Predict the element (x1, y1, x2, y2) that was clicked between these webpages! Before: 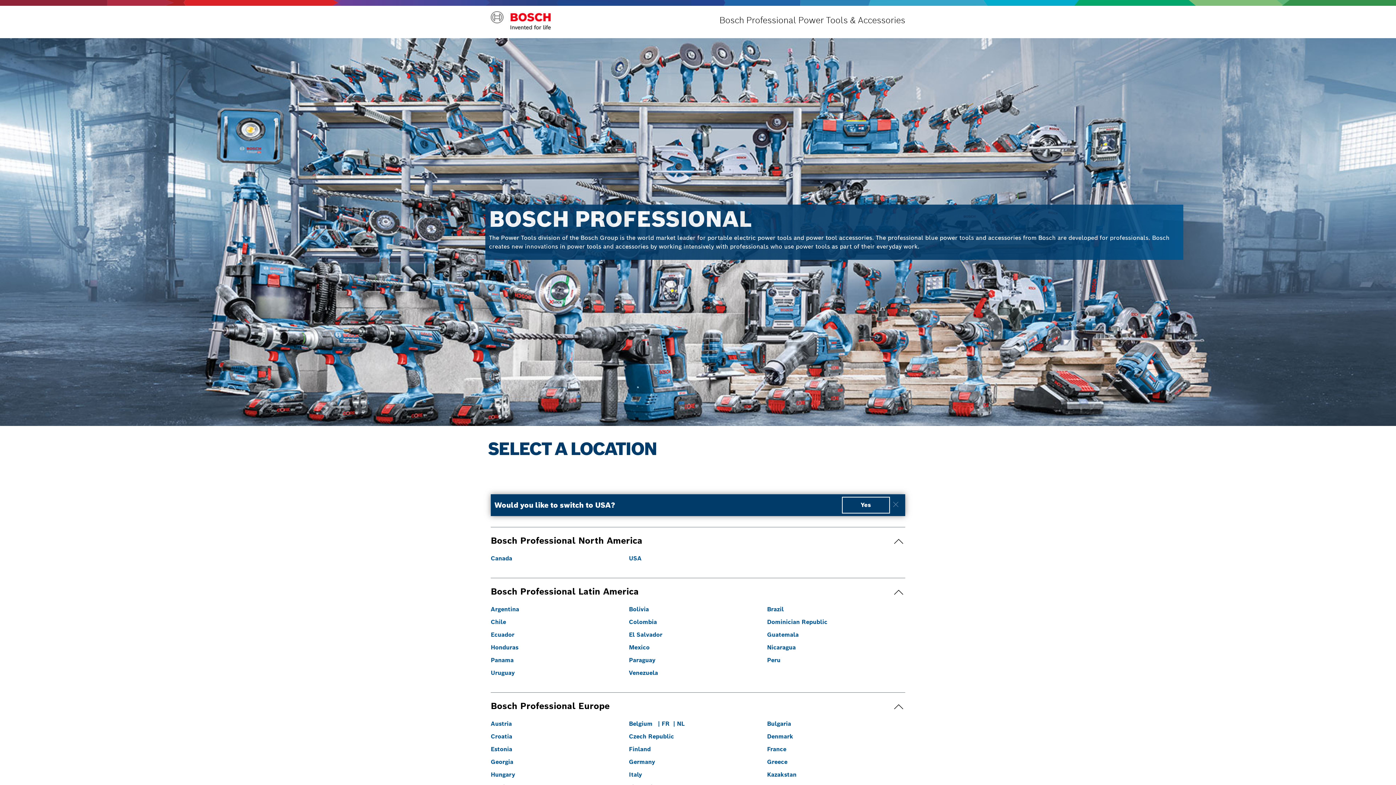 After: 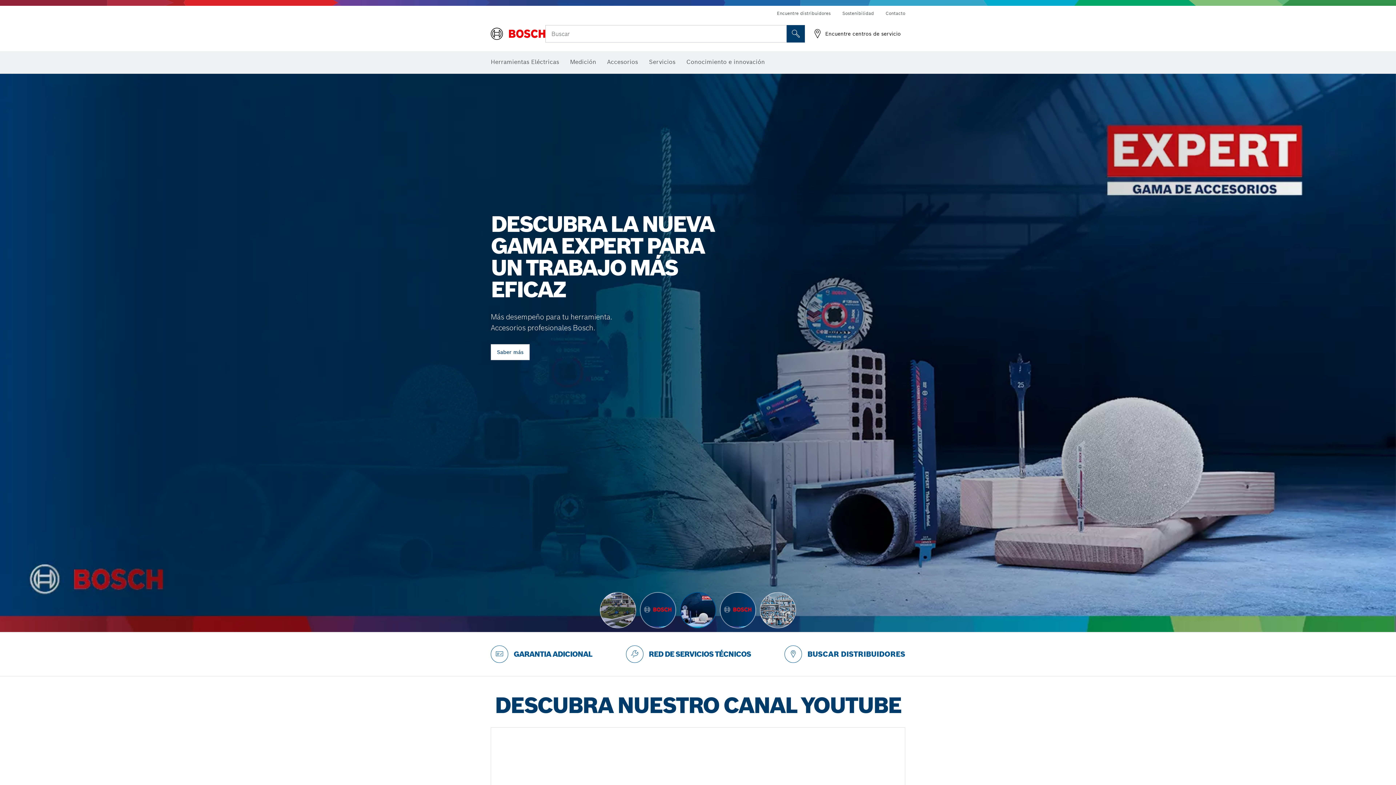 Action: bbox: (767, 654, 782, 666) label: Peru